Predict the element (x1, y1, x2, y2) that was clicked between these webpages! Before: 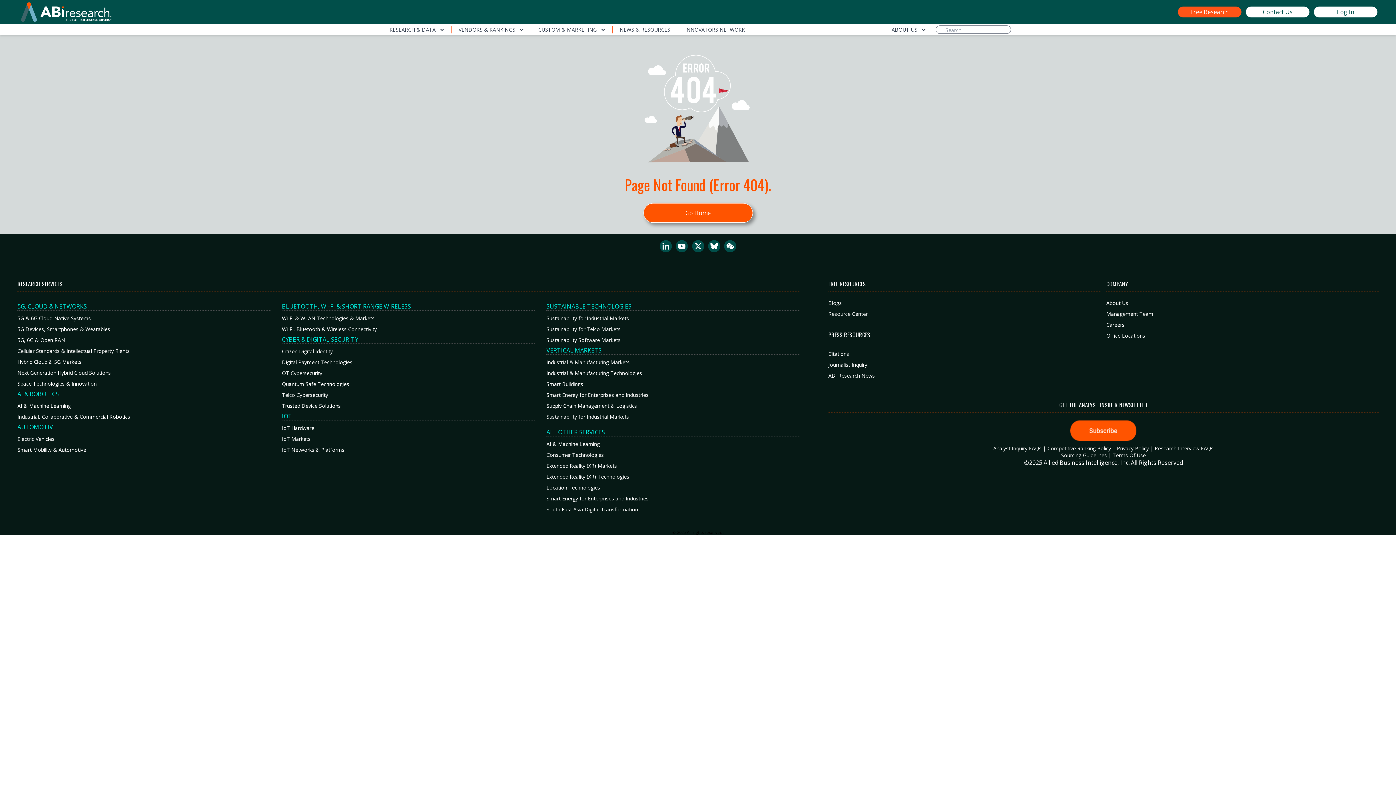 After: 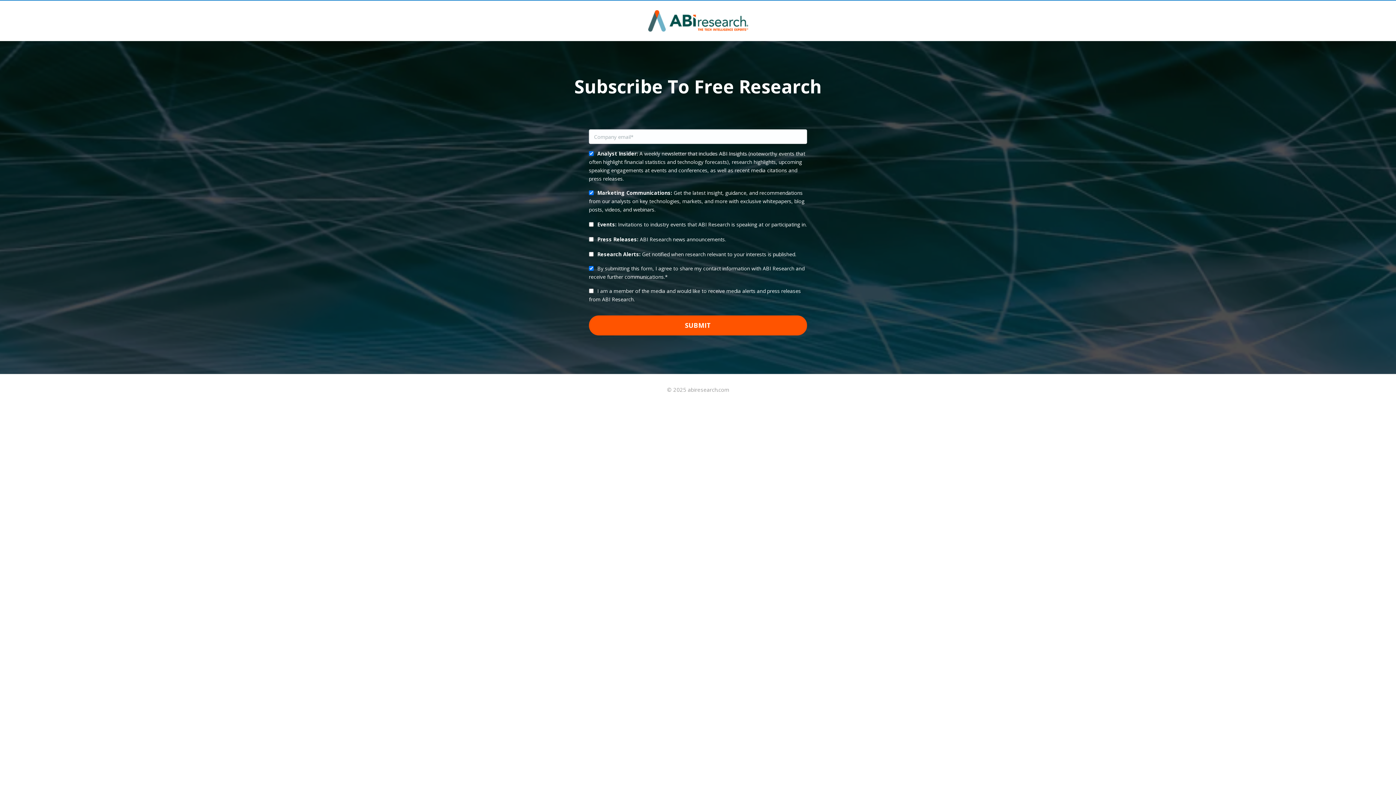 Action: bbox: (1178, 6, 1241, 17) label: Free Research